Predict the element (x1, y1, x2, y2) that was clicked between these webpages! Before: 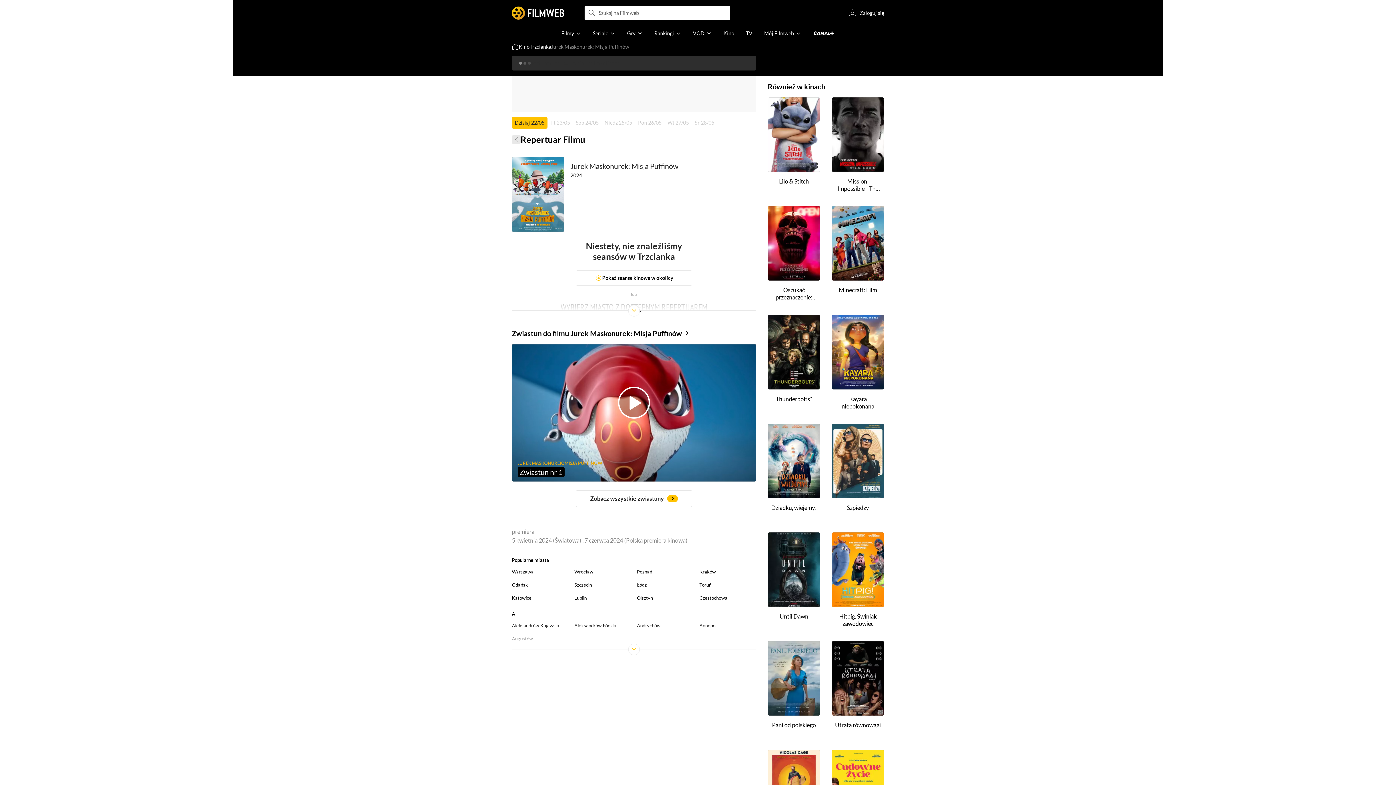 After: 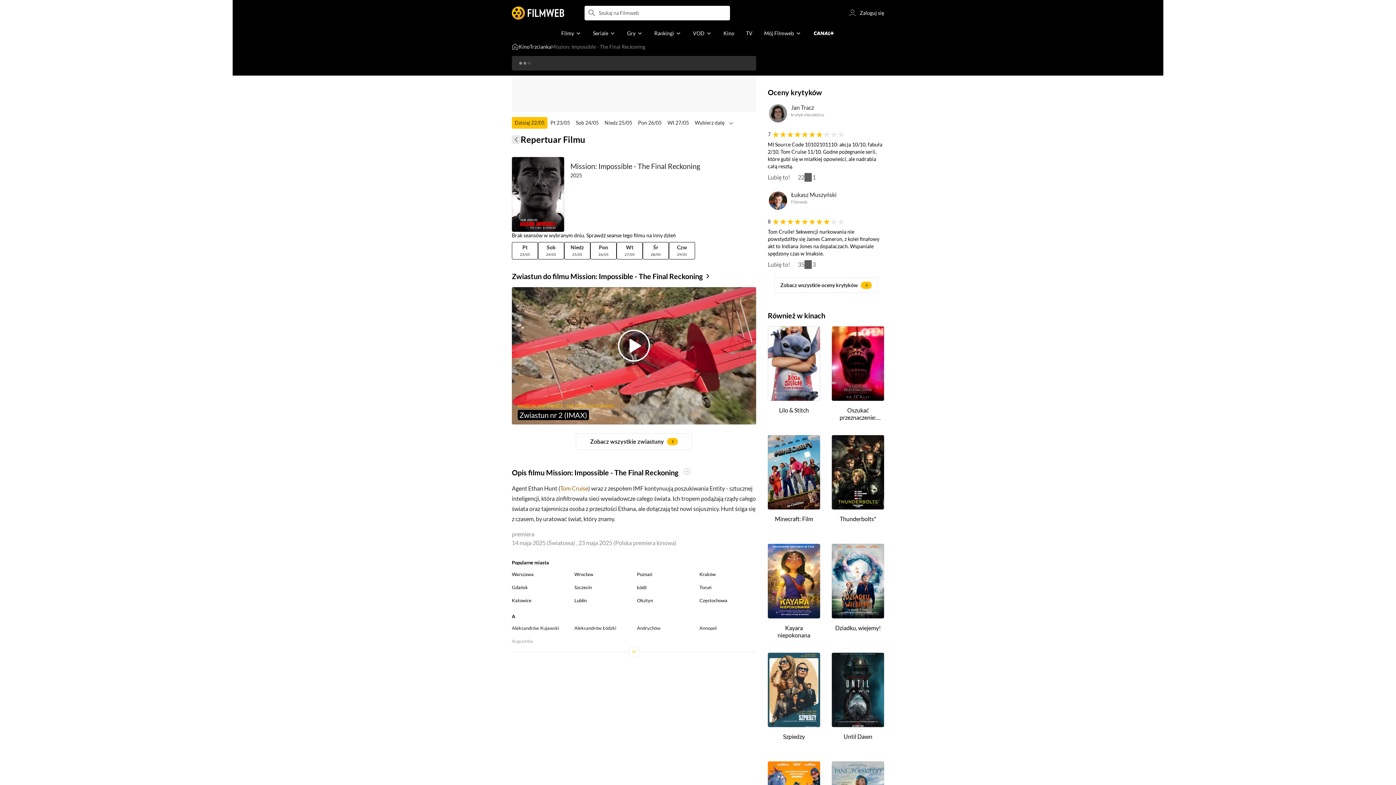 Action: bbox: (832, 97, 884, 172)